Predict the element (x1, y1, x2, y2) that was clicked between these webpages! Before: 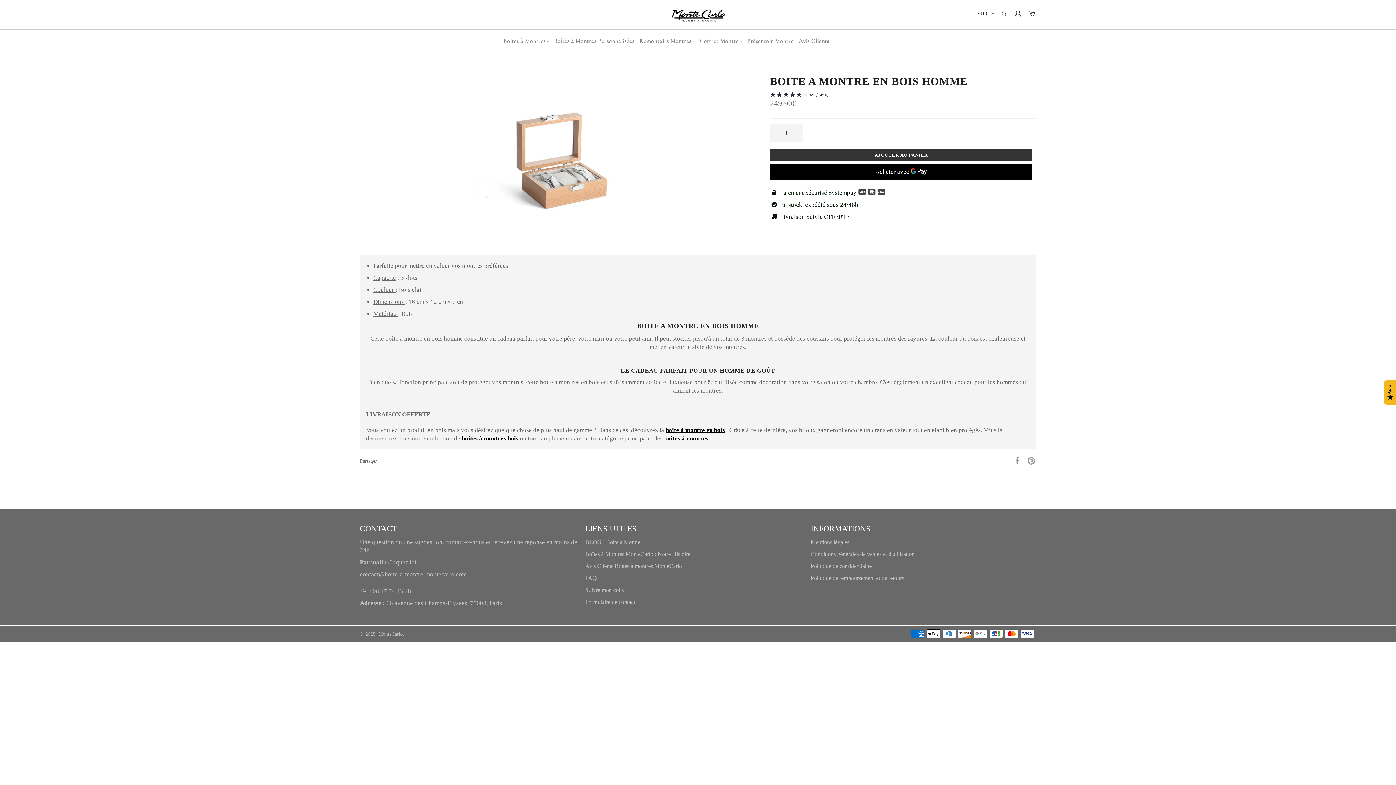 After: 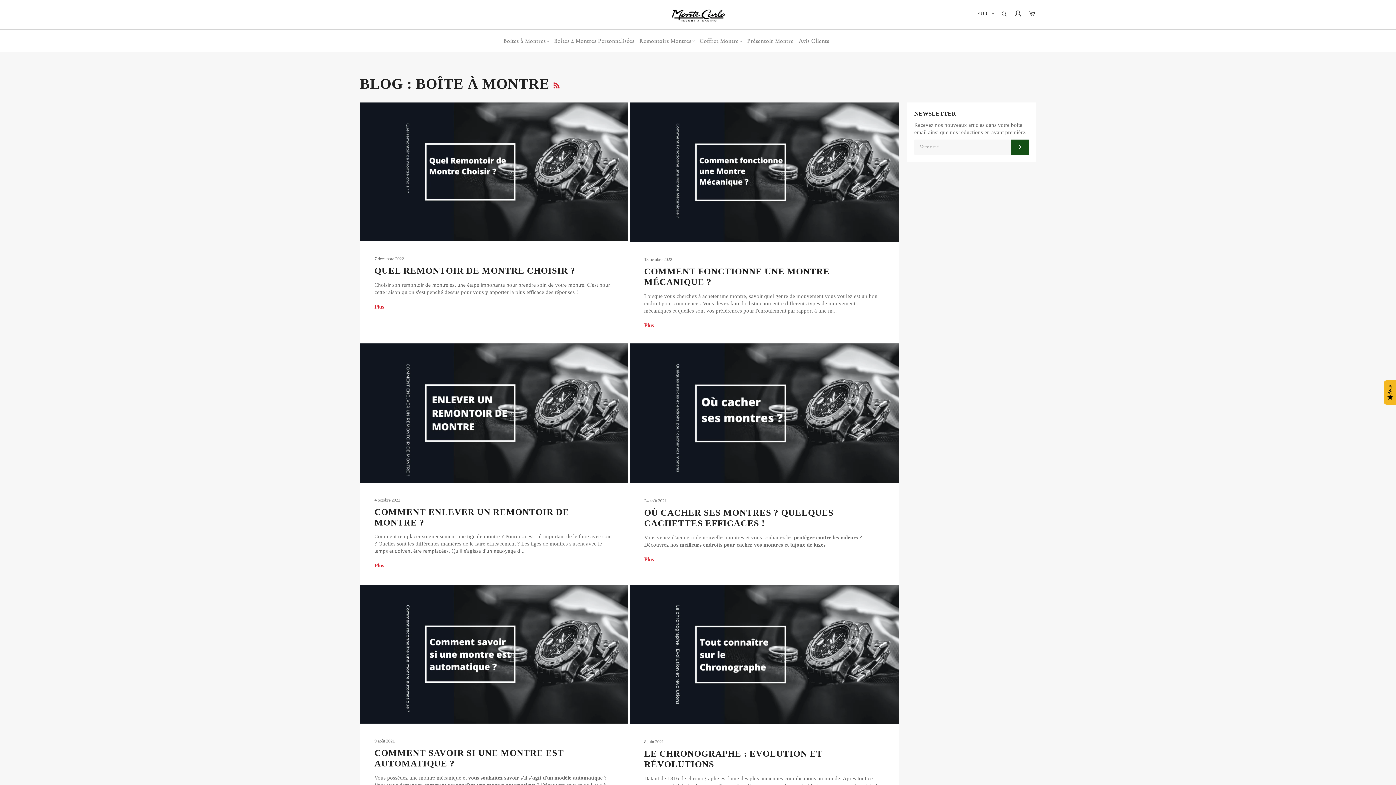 Action: bbox: (585, 539, 640, 545) label: BLOG : Boîte à Montre